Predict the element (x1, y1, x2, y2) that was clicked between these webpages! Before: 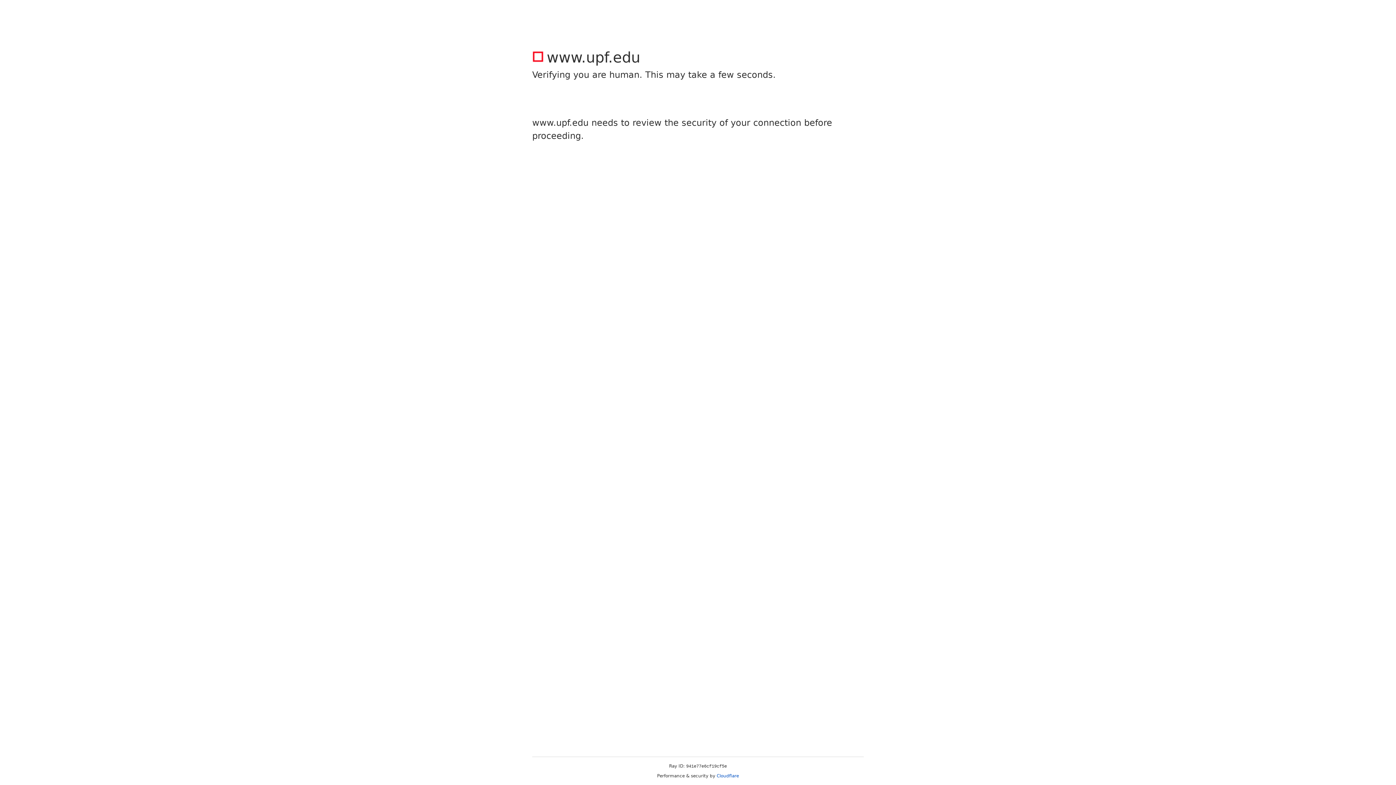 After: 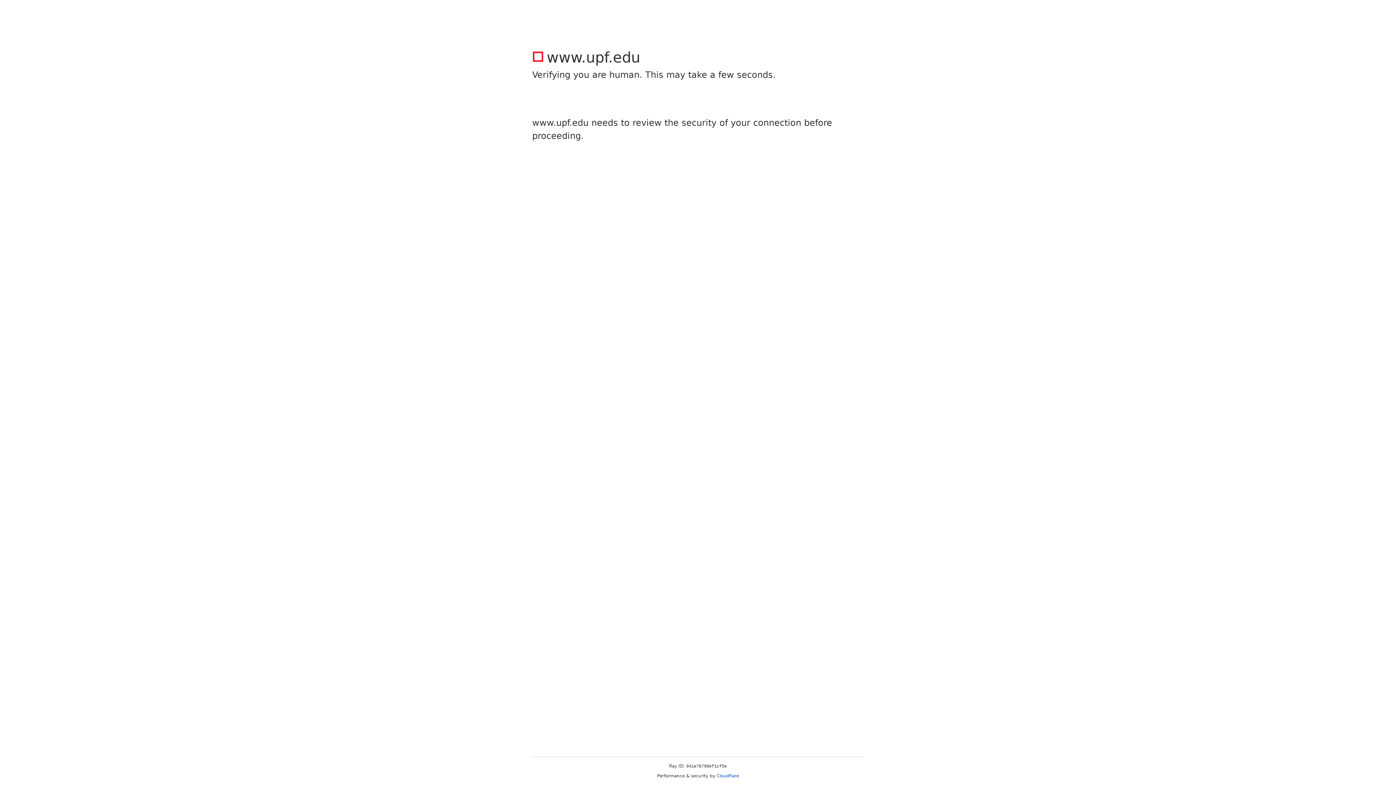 Action: bbox: (716, 773, 739, 778) label: Cloudflare